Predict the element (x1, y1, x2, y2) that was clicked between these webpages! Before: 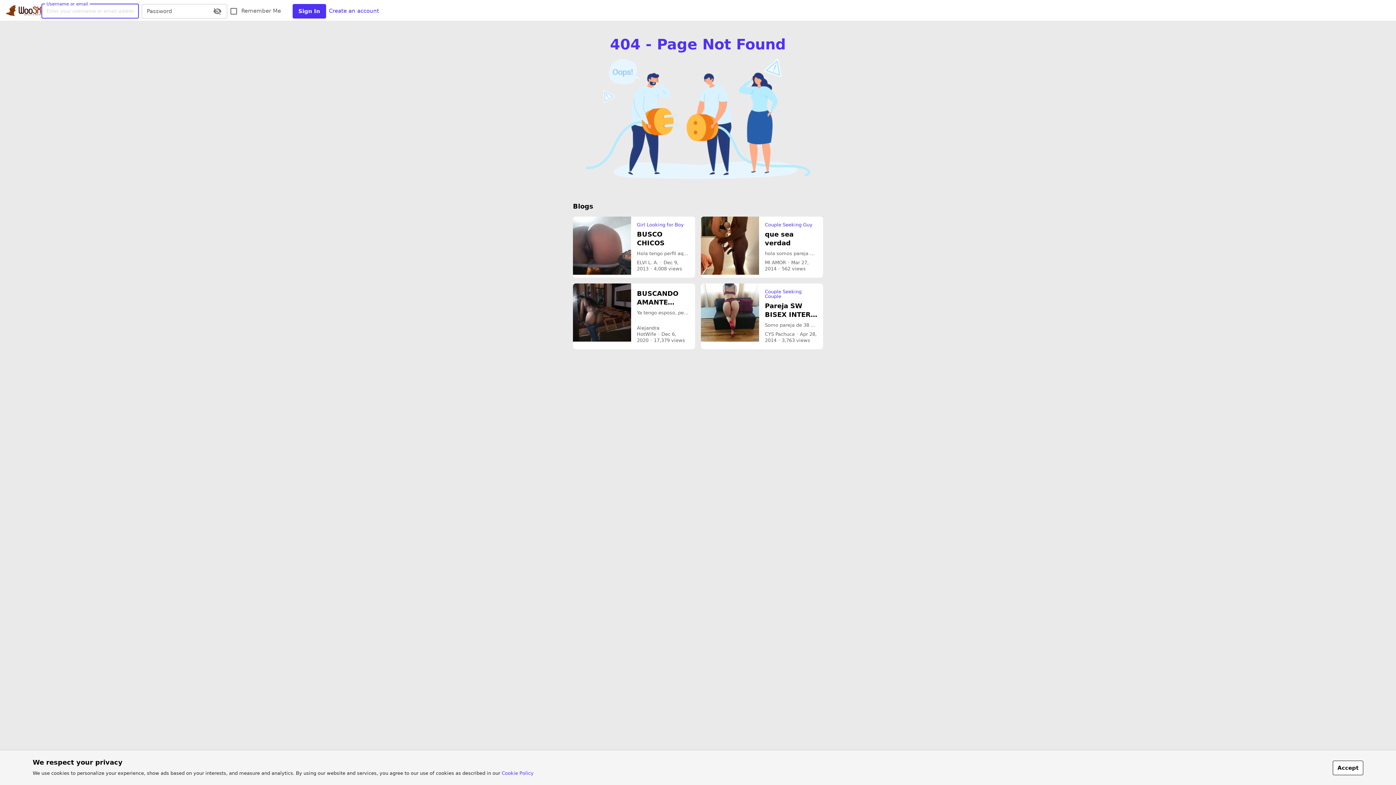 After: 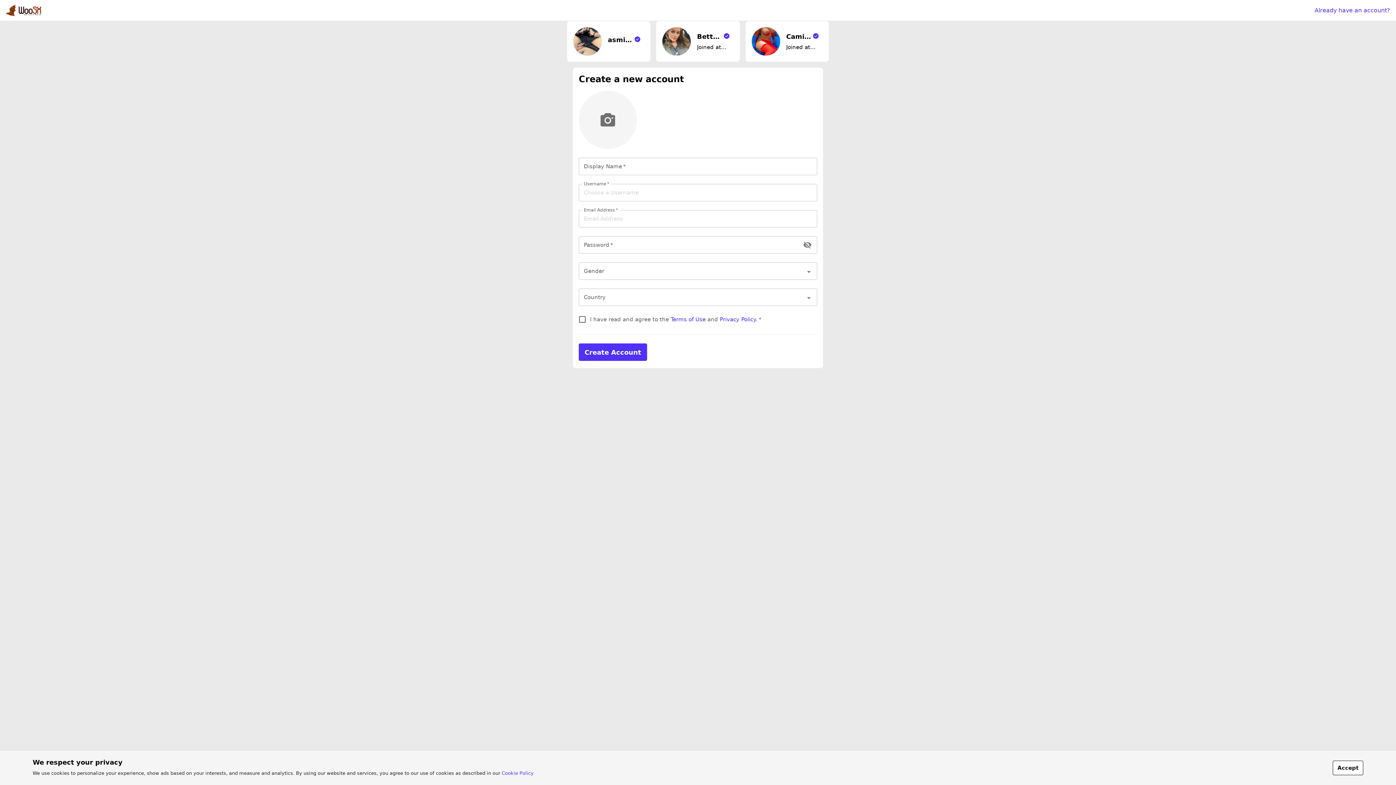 Action: bbox: (333, 3, 383, 18) label: Create an account